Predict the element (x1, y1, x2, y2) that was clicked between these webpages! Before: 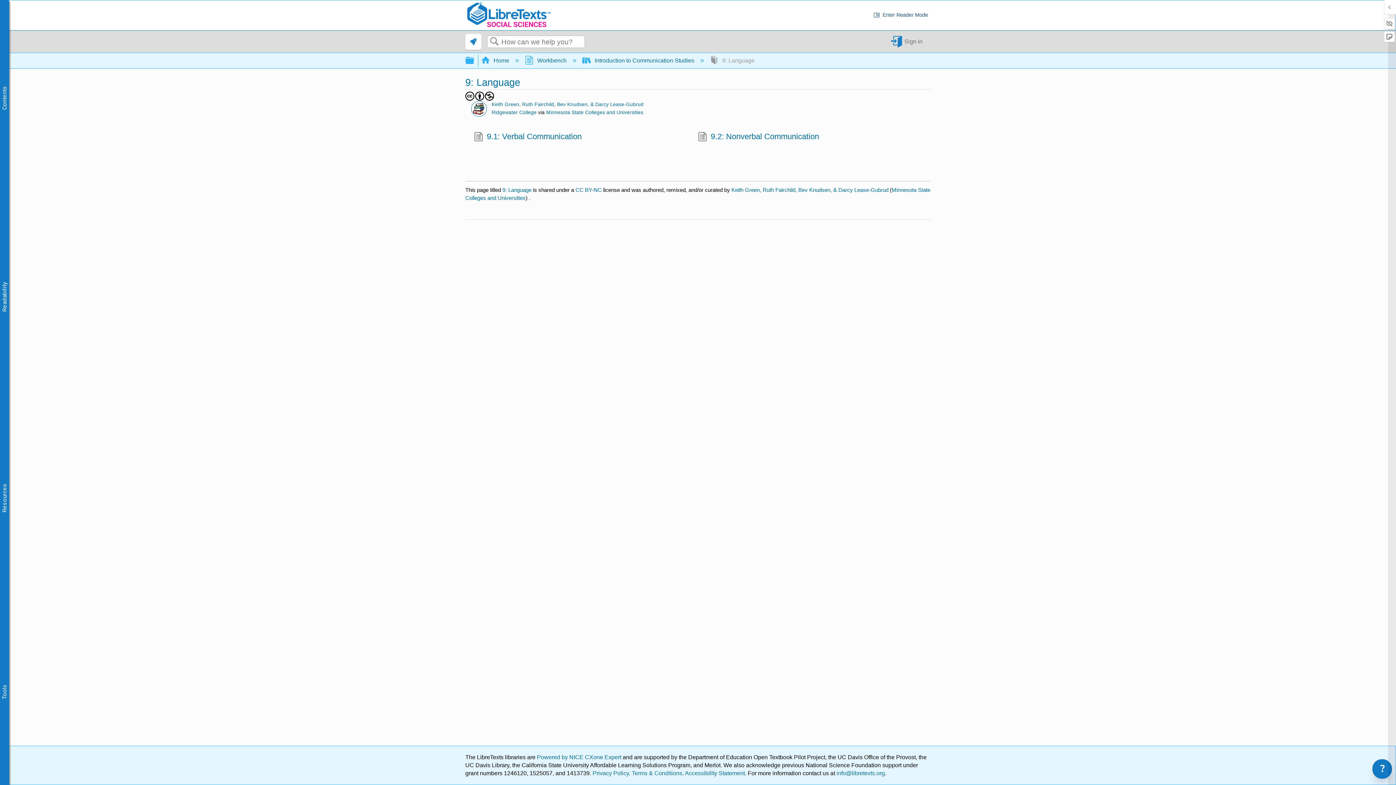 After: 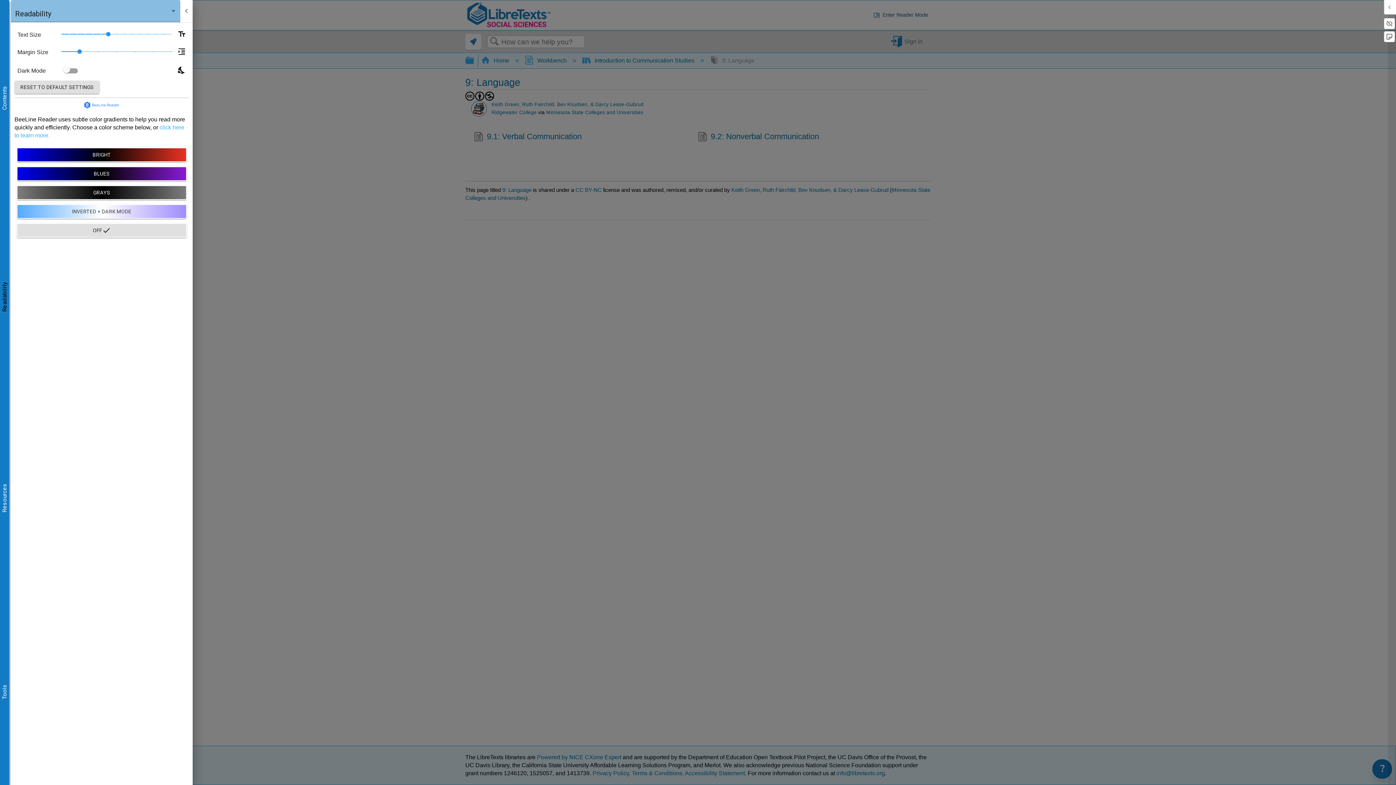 Action: label: Readability bbox: (0, 281, 9, 312)